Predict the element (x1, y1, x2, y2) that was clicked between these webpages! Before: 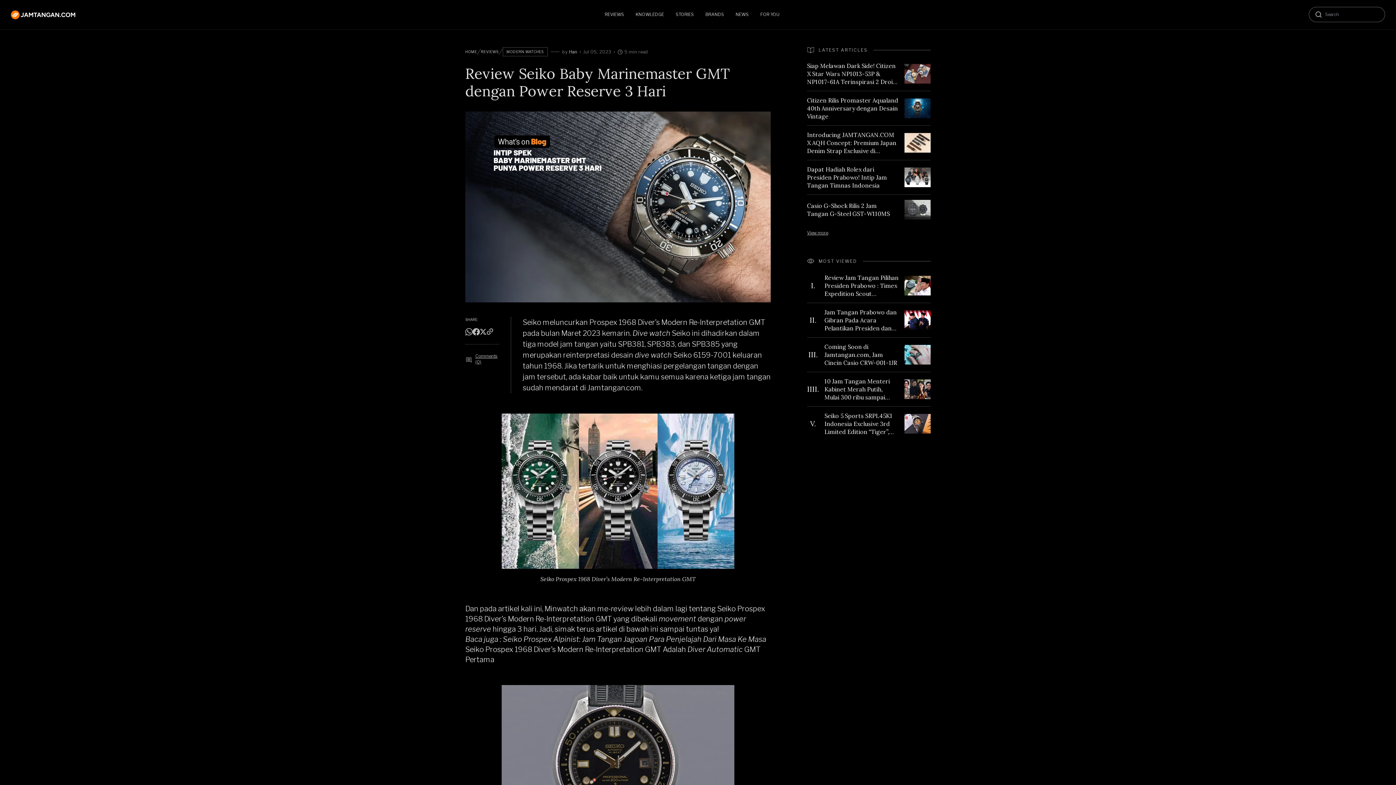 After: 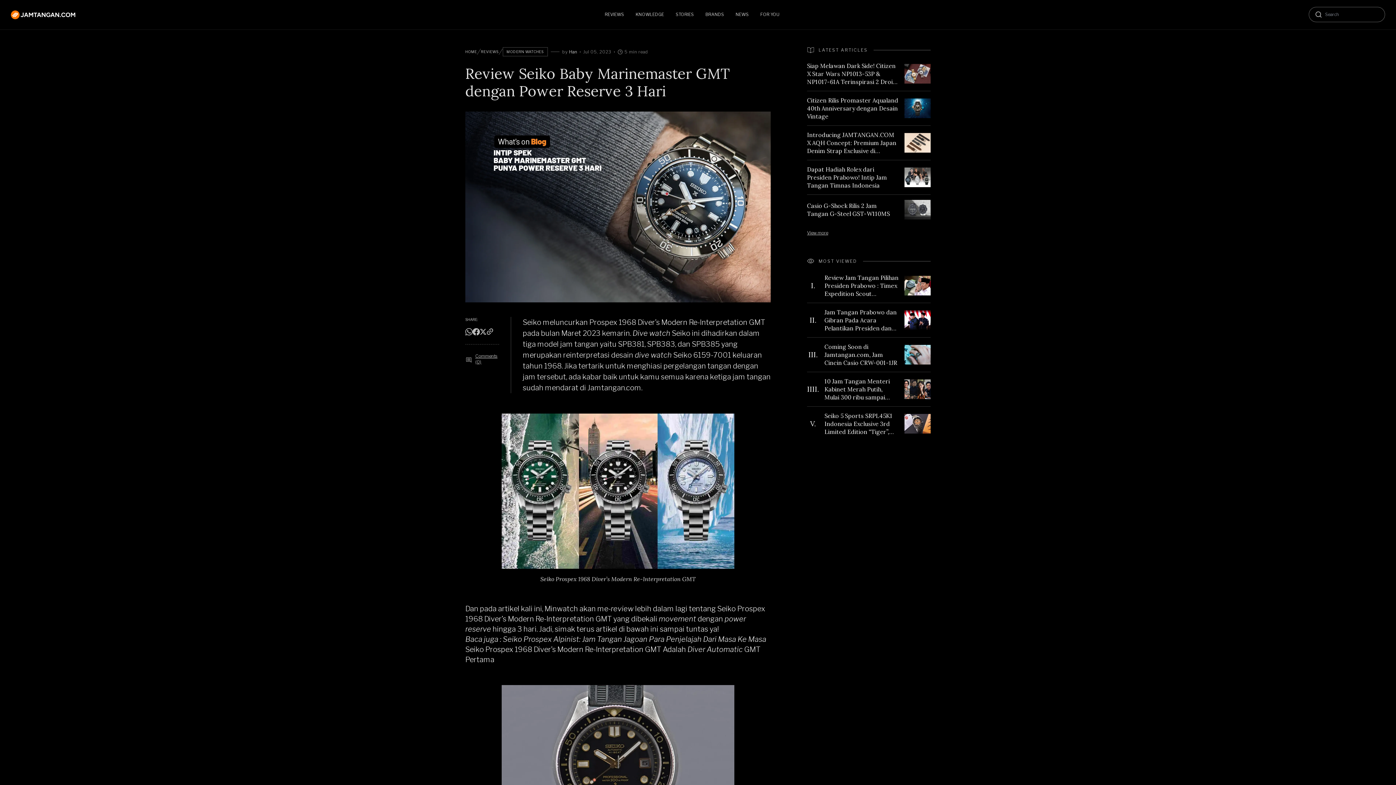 Action: label: Seiko Prospex bbox: (717, 604, 765, 613)